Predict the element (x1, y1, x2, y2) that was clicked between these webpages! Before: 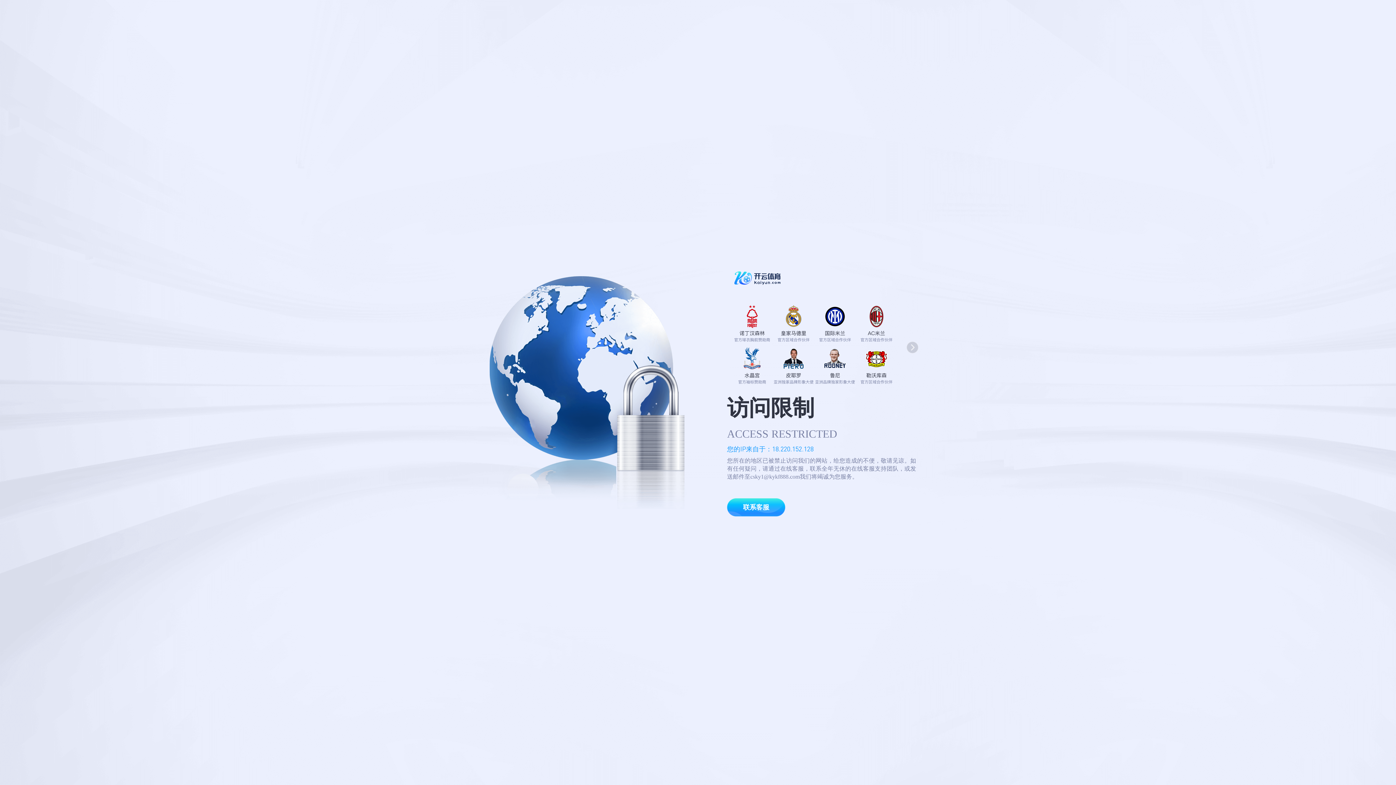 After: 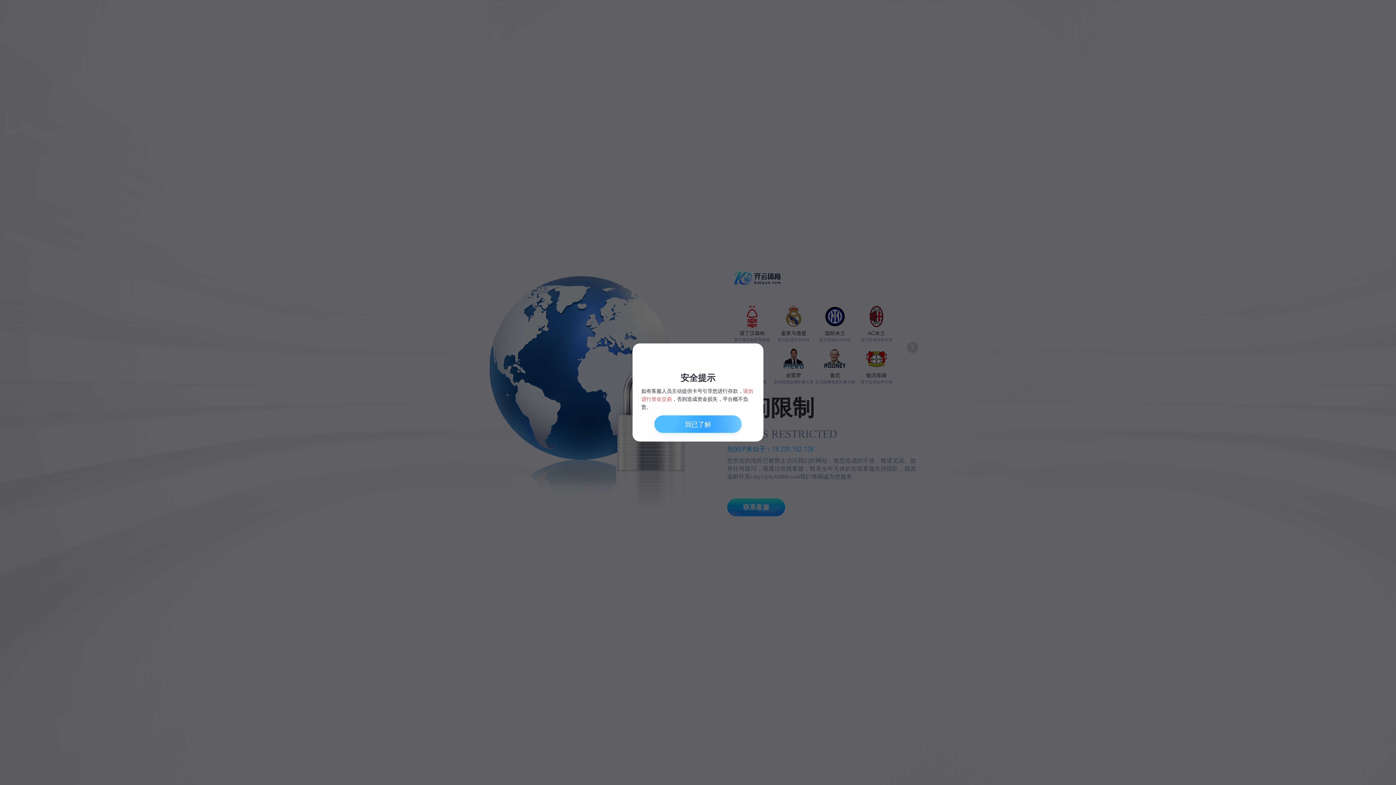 Action: label: 联系客服 bbox: (727, 498, 785, 516)